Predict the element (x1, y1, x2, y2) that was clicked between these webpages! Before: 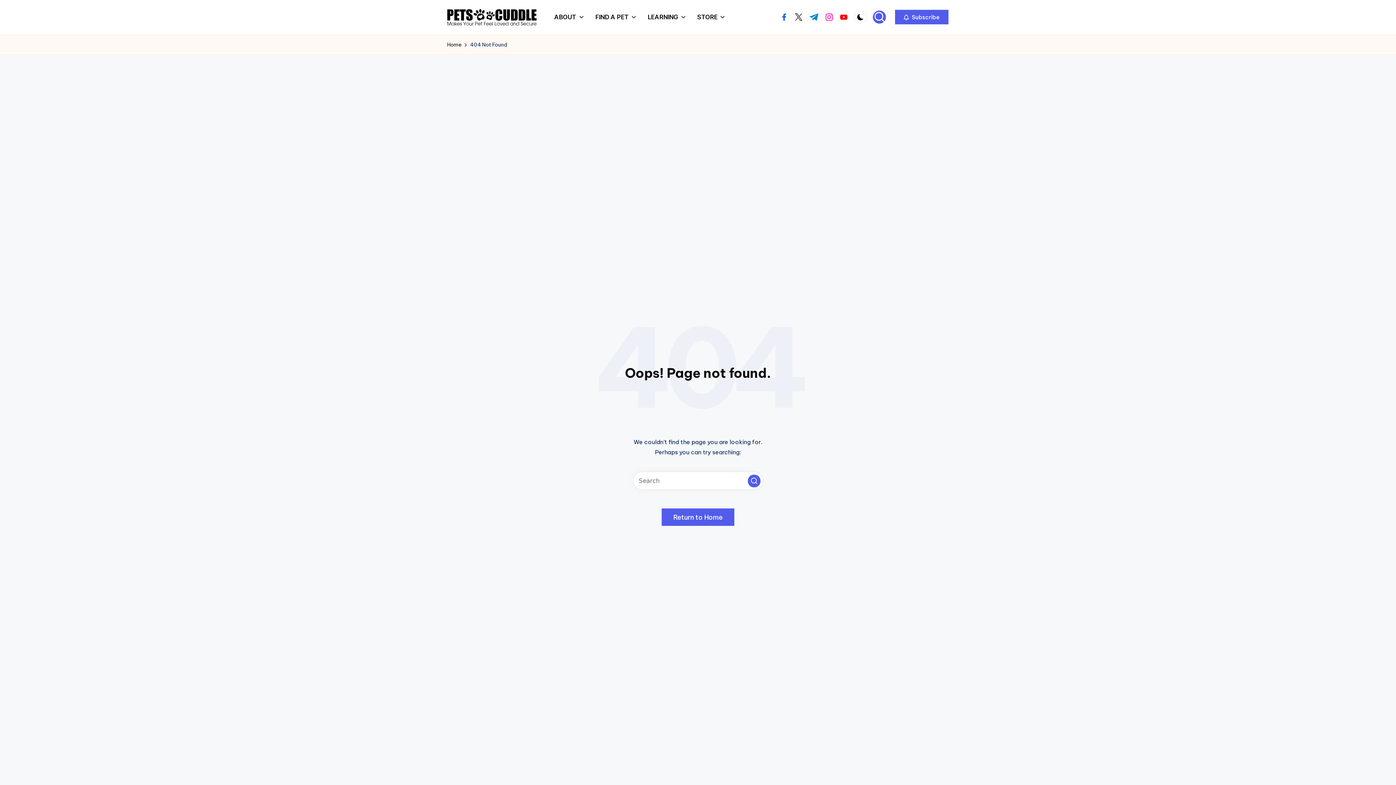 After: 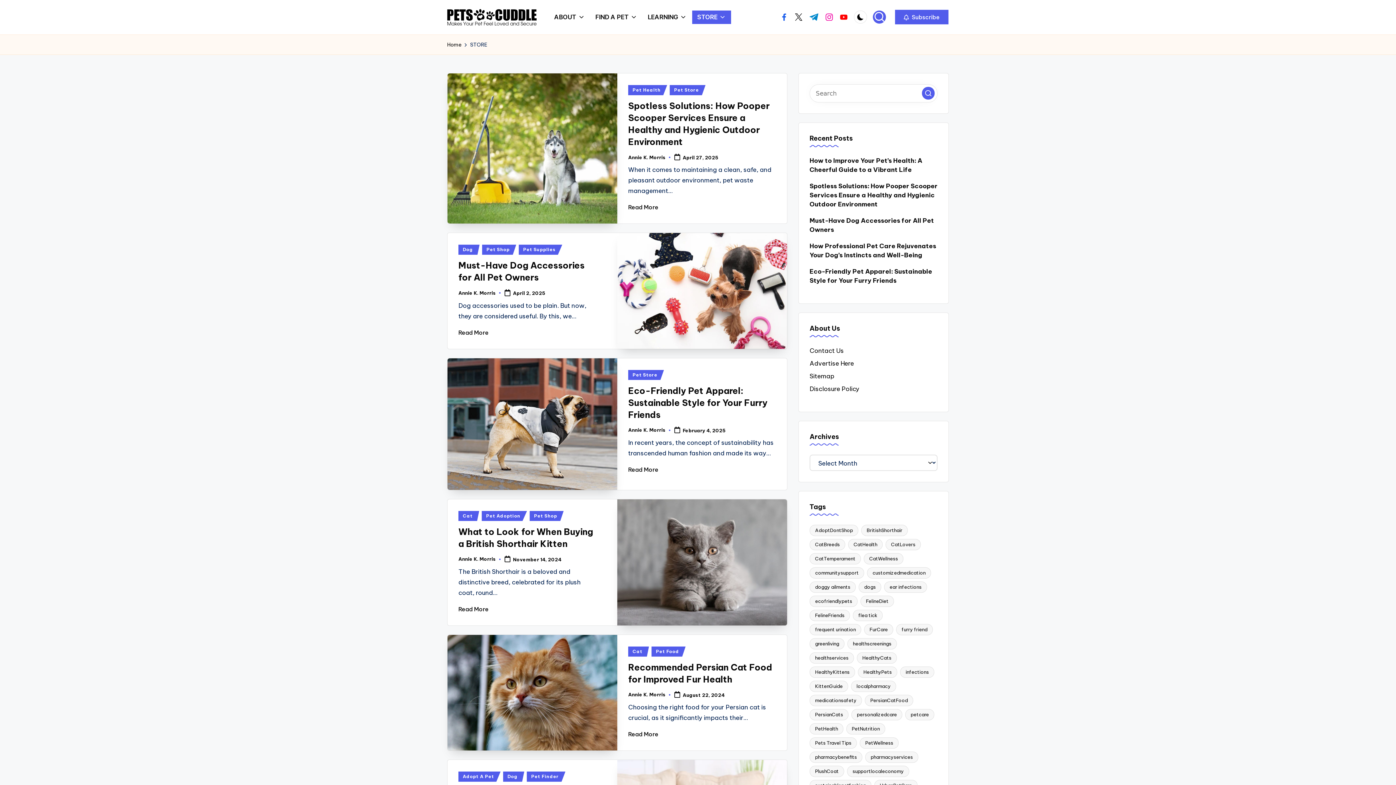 Action: bbox: (692, 10, 731, 23) label: STORE